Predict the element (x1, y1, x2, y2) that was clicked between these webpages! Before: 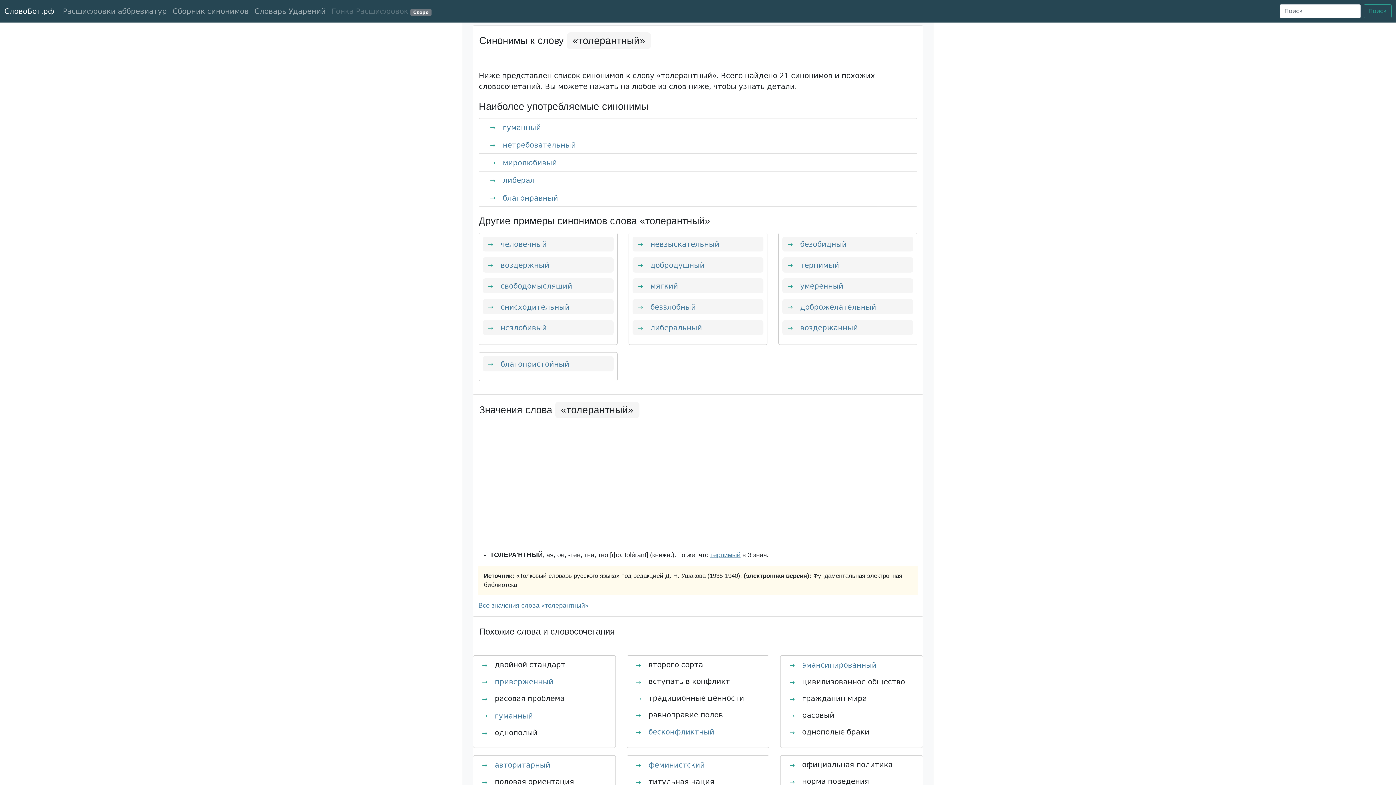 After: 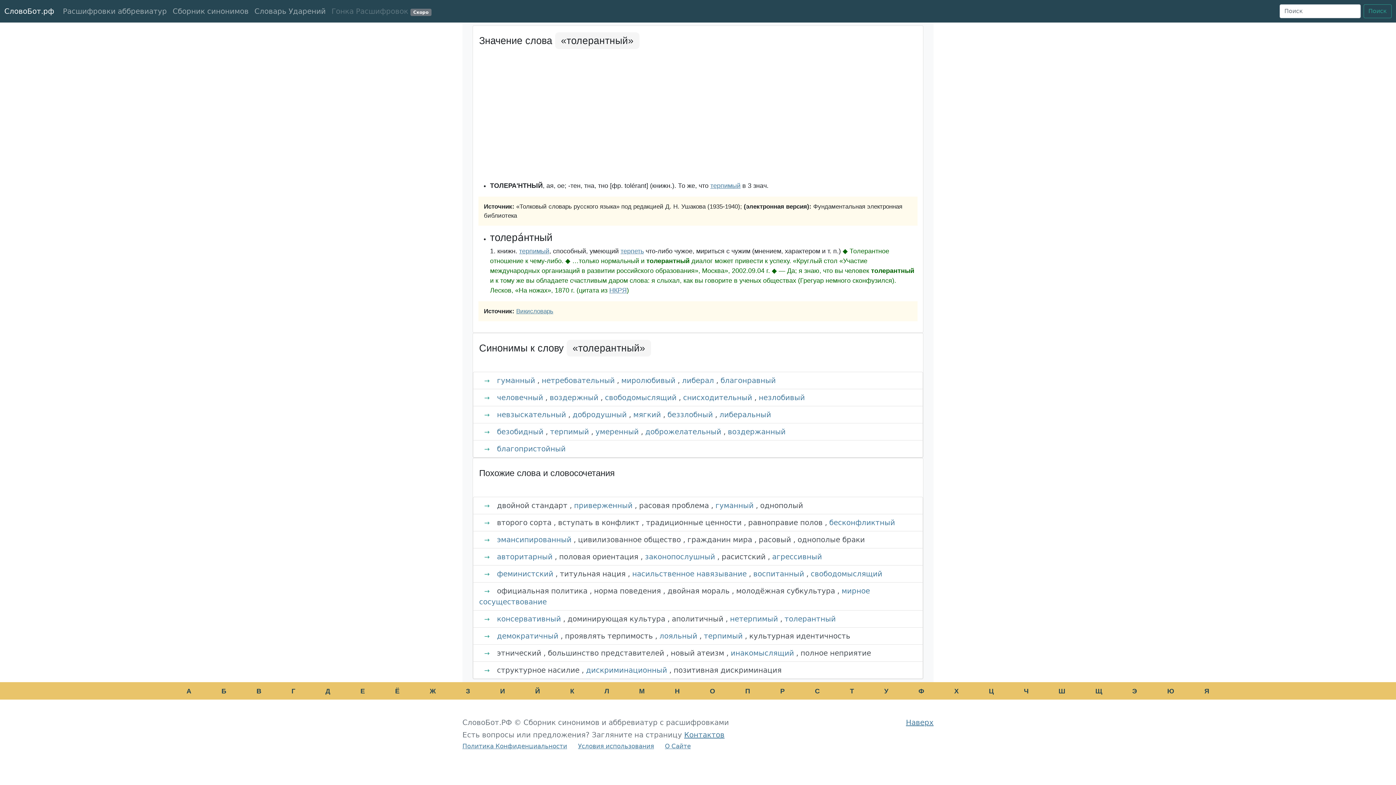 Action: bbox: (478, 602, 588, 609) label: Все значения слова «толерантный»